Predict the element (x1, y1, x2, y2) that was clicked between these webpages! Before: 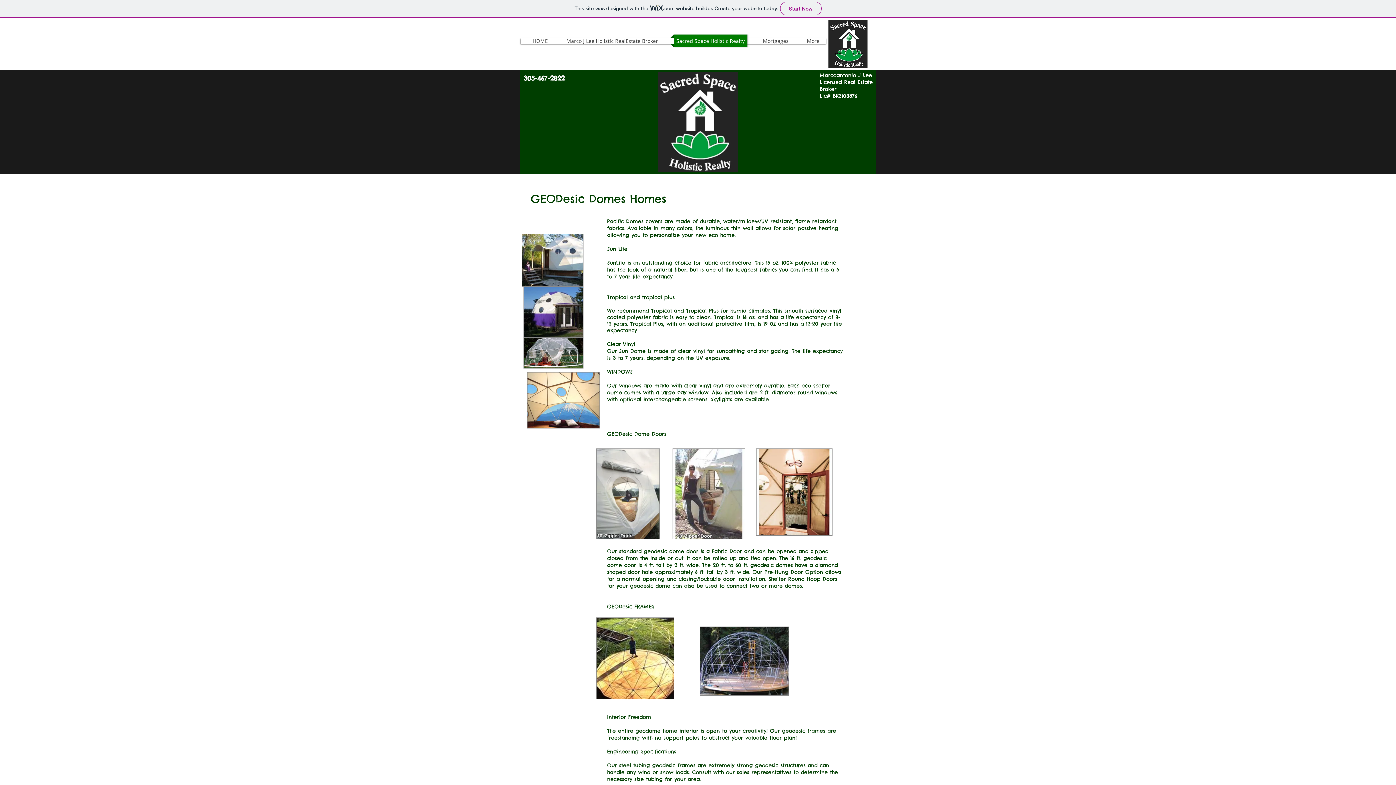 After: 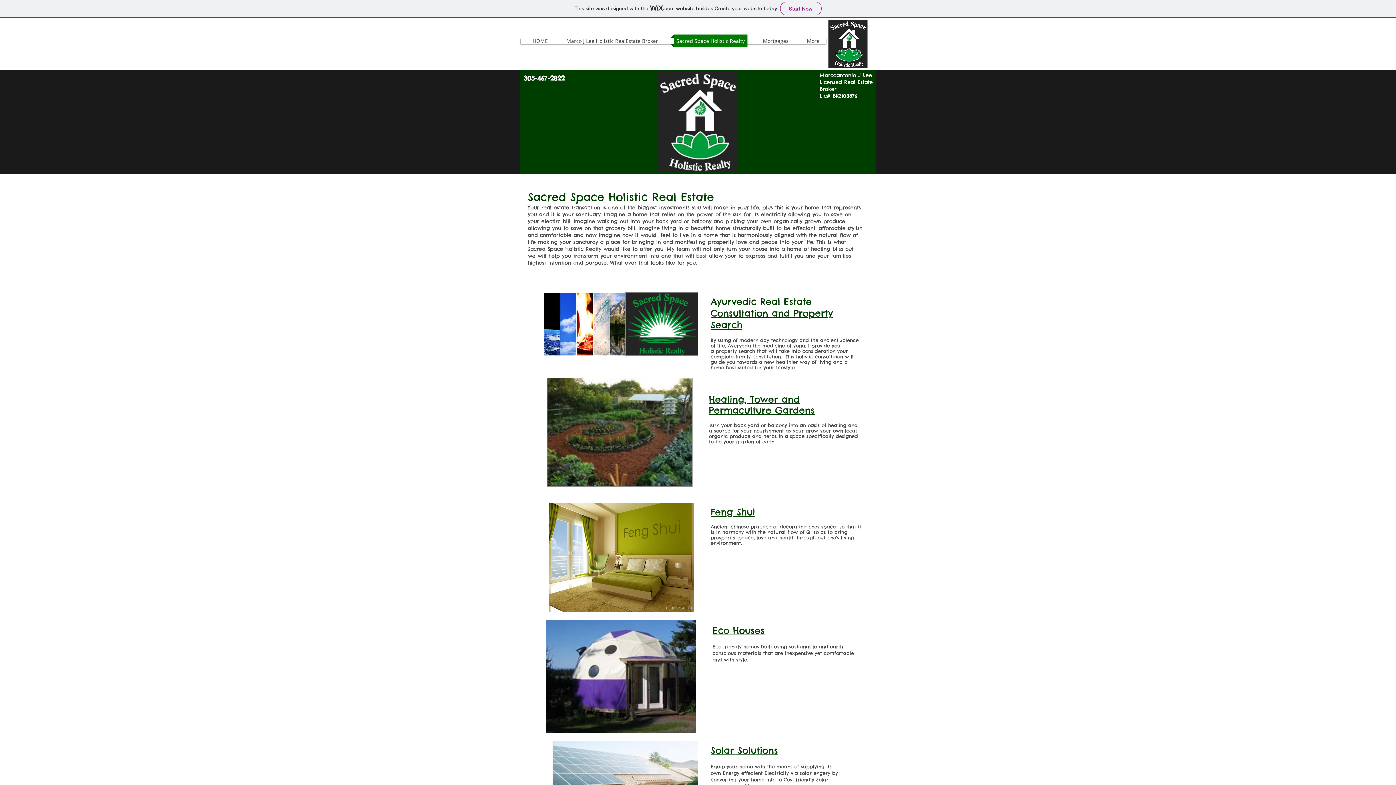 Action: label: Sacred Space Holistic Realty bbox: (670, 34, 751, 47)